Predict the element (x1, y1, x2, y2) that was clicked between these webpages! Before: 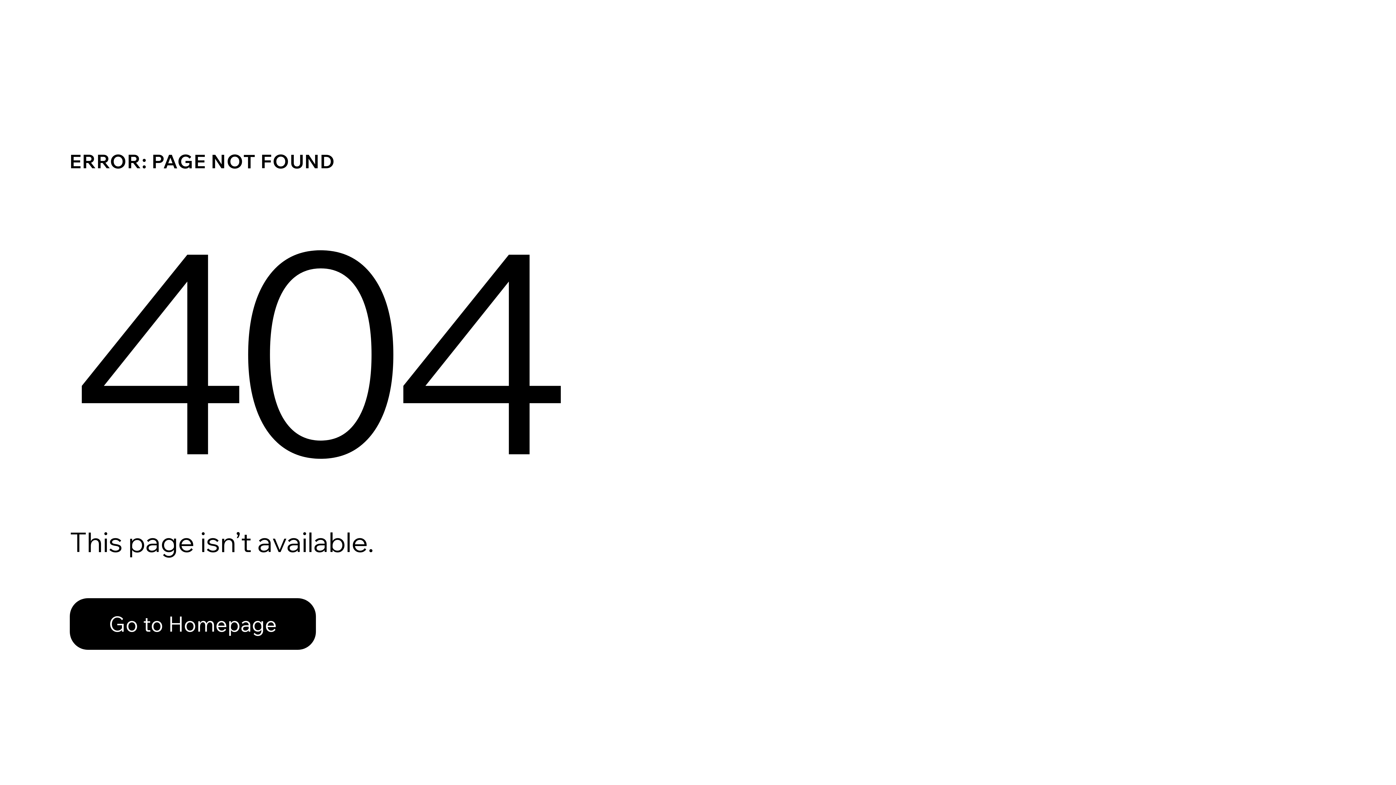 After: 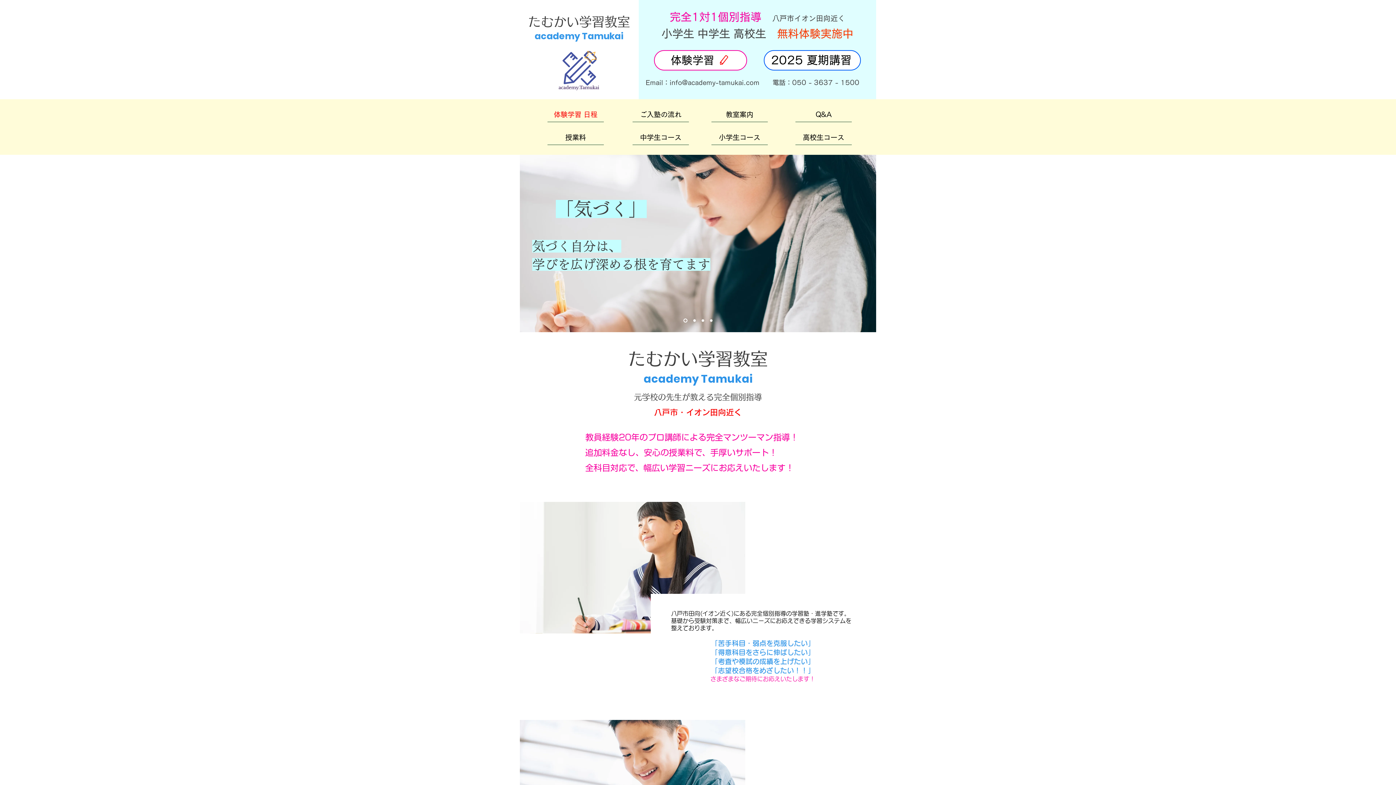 Action: label: Go to Homepage bbox: (69, 582, 768, 659)